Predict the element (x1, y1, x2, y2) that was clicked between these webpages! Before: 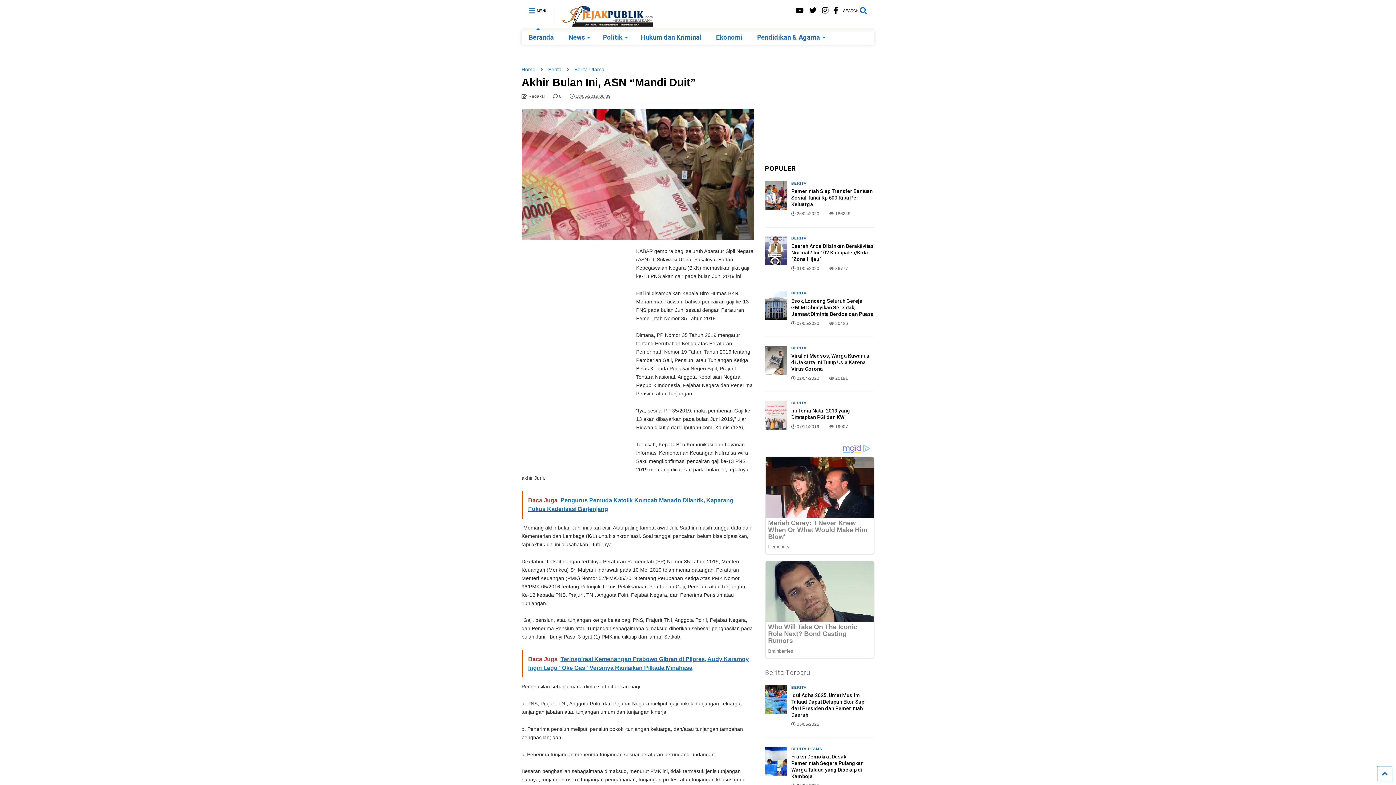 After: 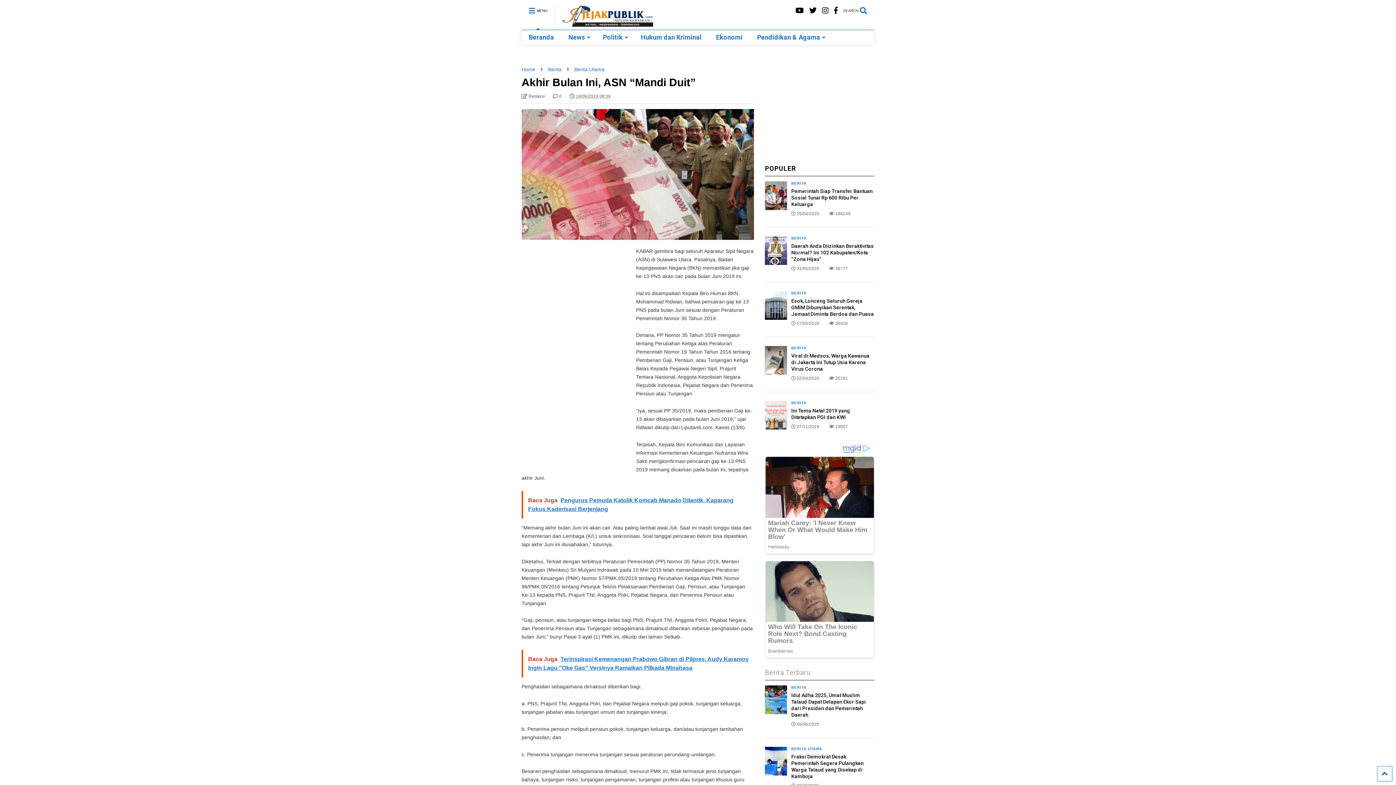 Action: label: Baca Juga  Pengurus Pemuda Katolik Komcab Manado Dilantik, Kaparang Fokus Kaderisasi Berjenjang bbox: (521, 491, 755, 518)